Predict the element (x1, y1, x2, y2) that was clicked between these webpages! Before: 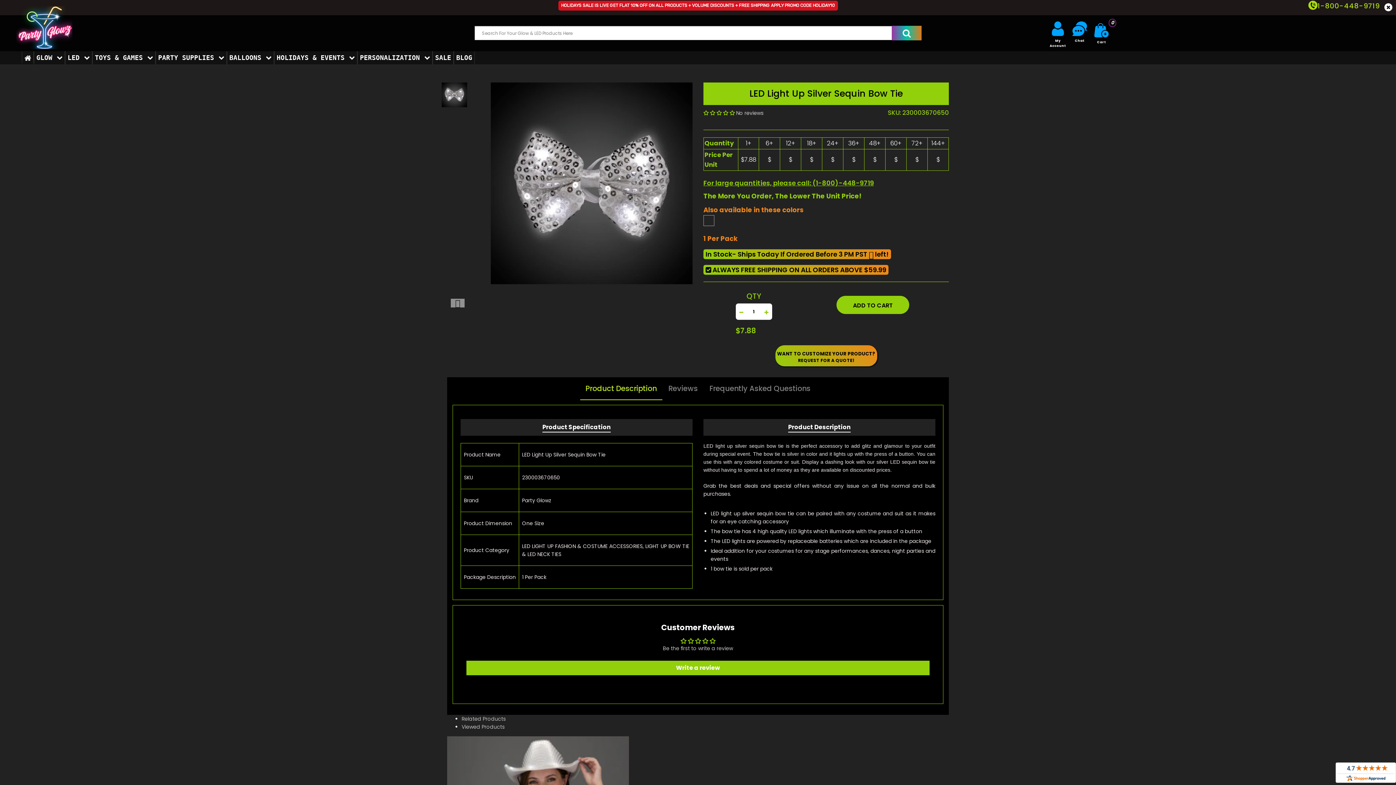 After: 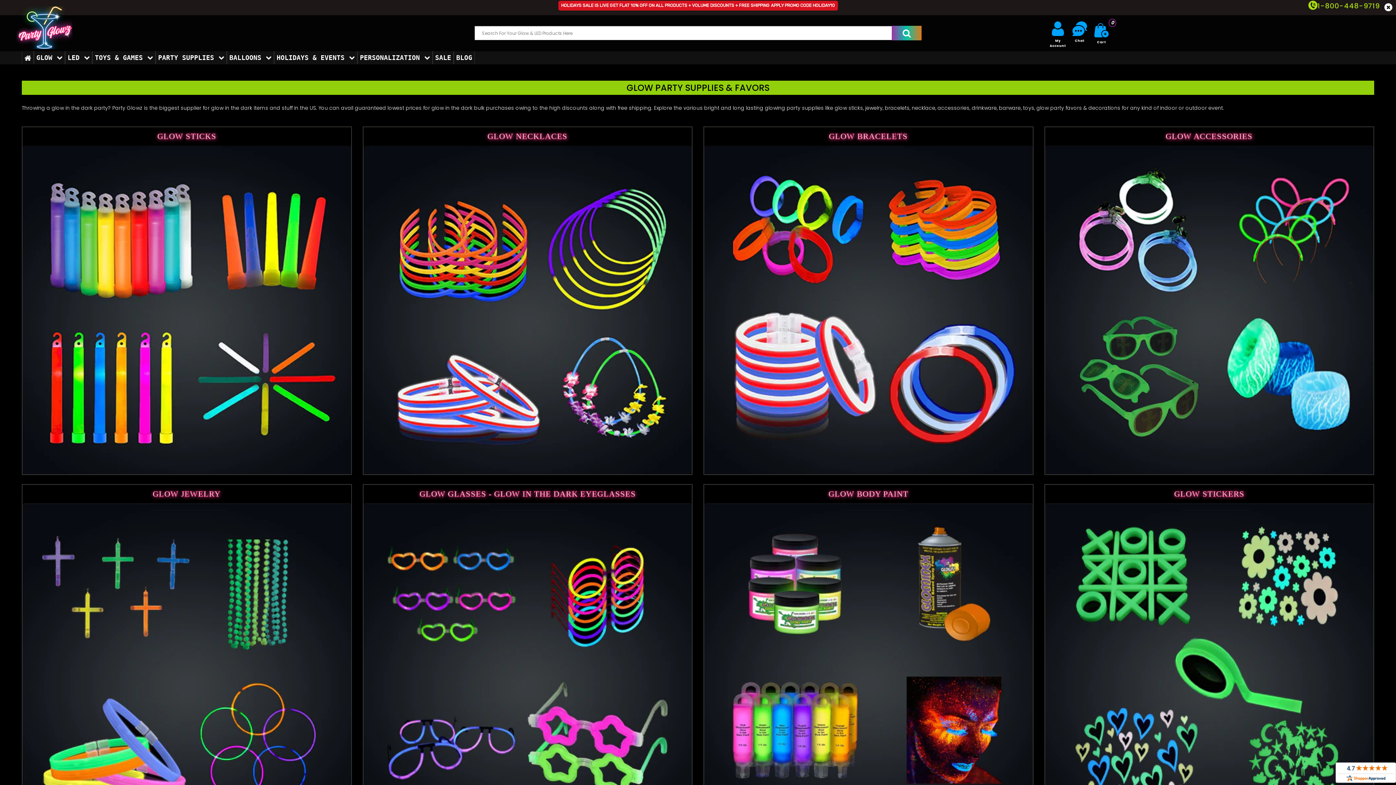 Action: bbox: (33, 51, 65, 64) label: GLOW